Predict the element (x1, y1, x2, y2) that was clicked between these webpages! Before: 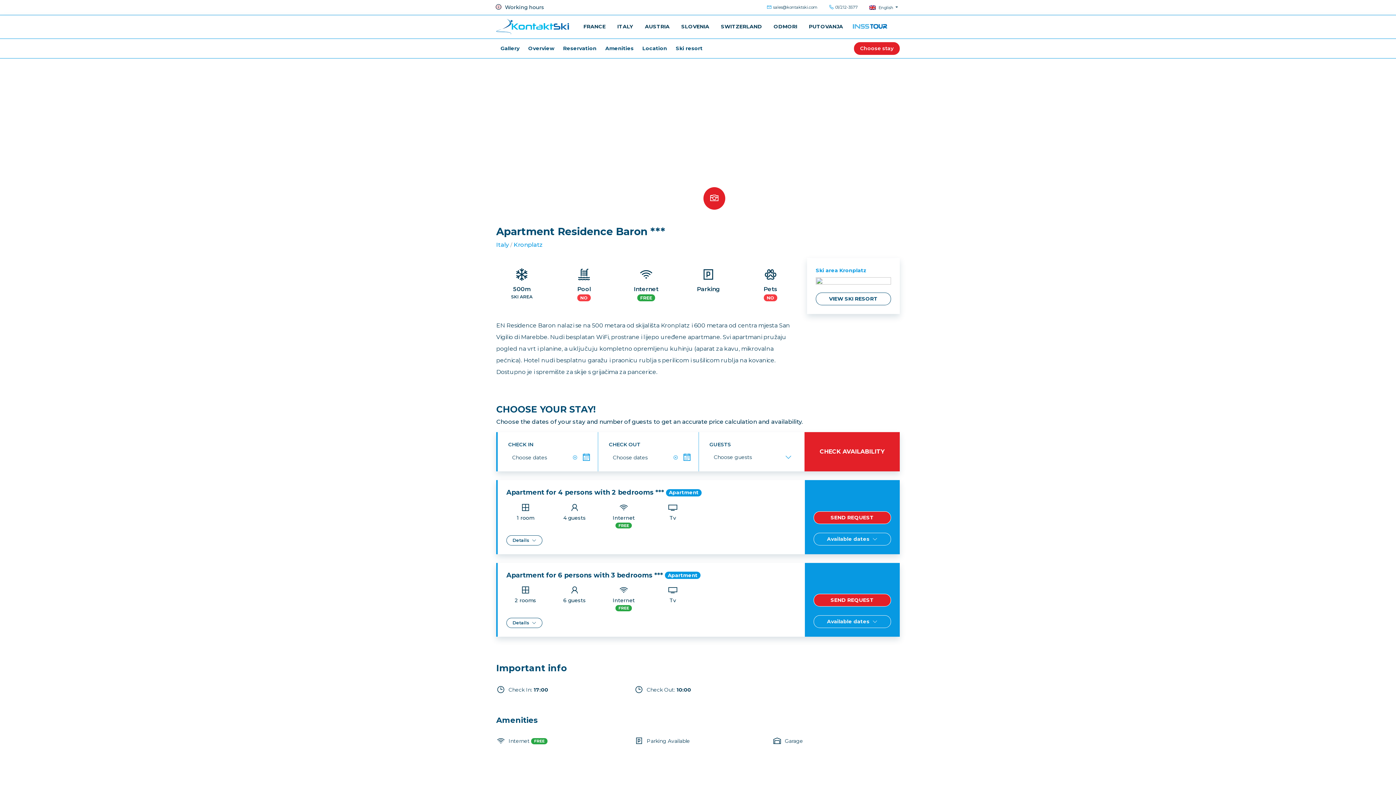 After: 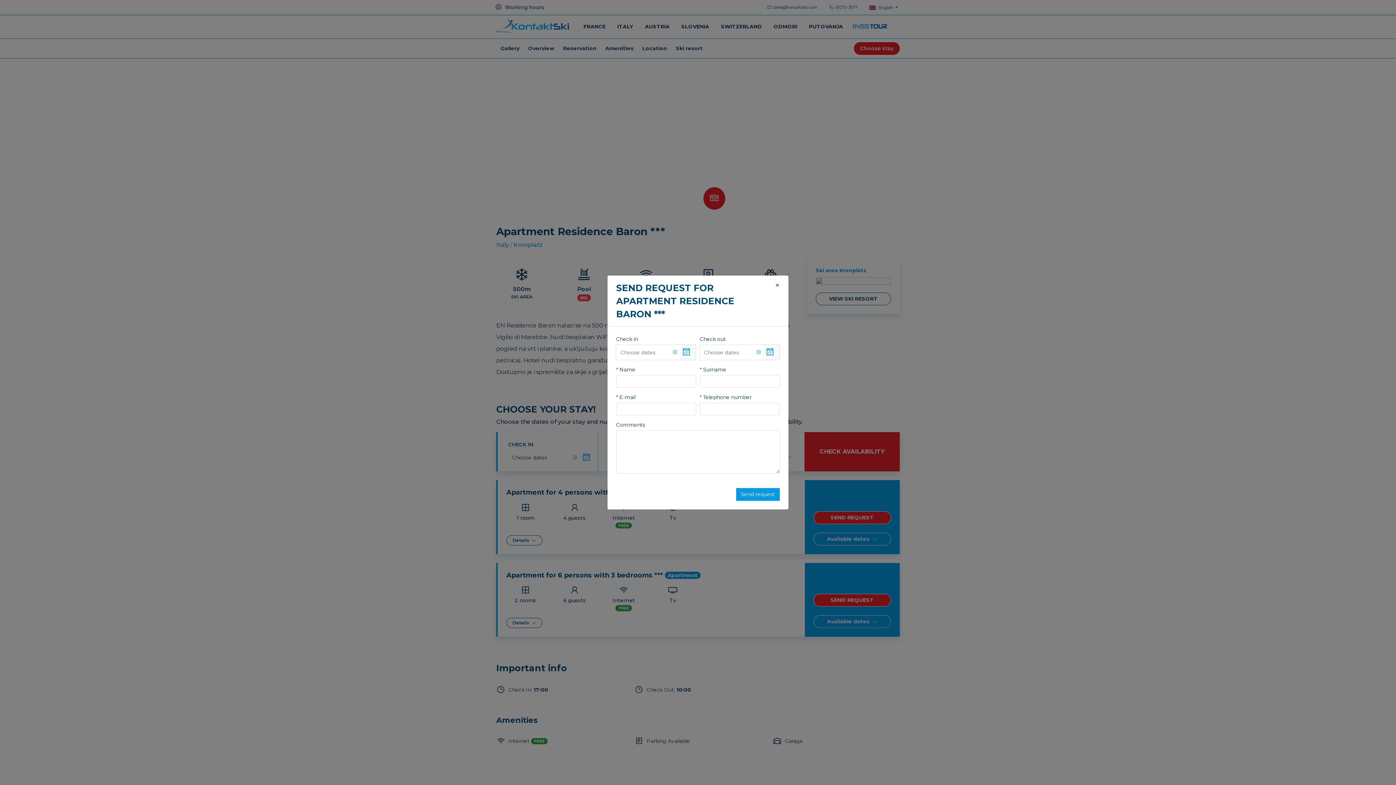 Action: bbox: (813, 511, 891, 524) label: SEND REQUEST